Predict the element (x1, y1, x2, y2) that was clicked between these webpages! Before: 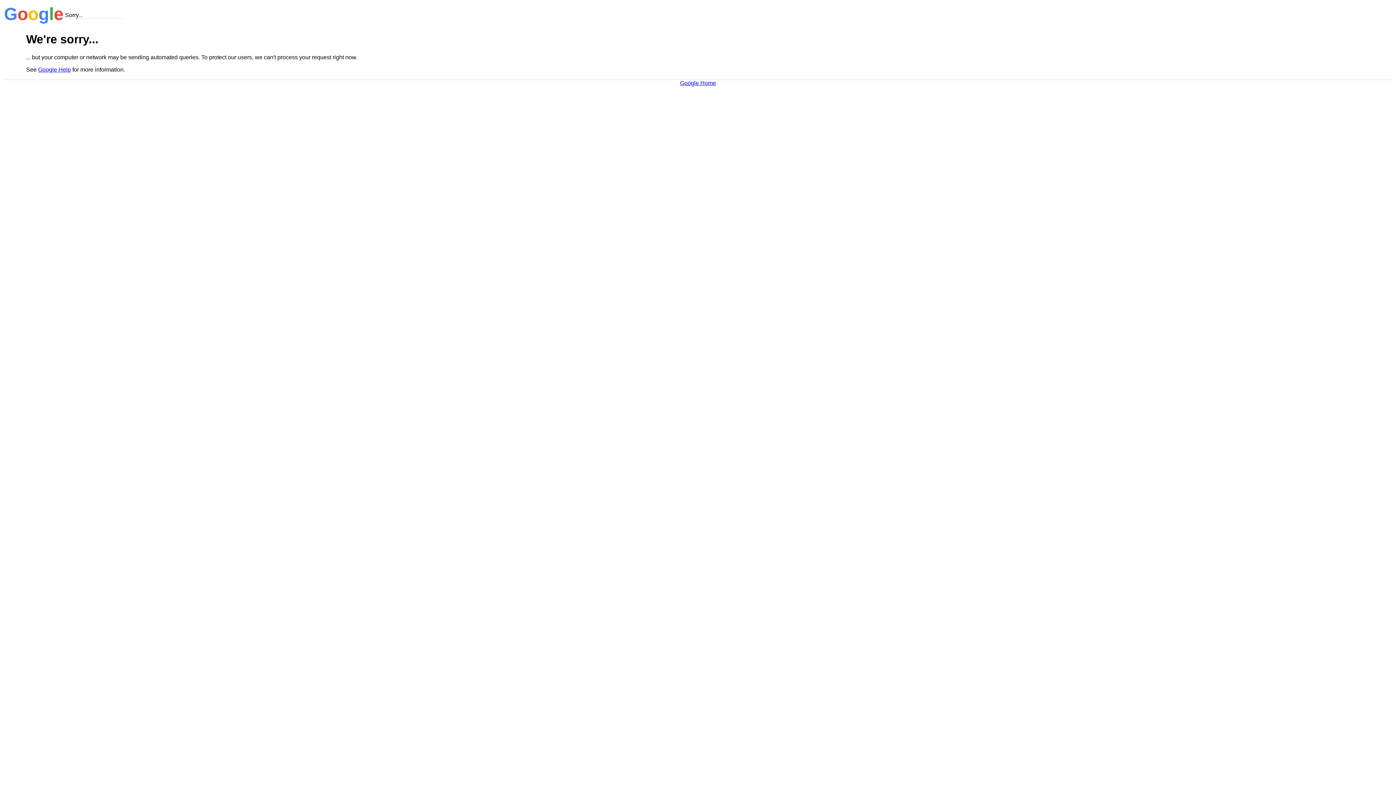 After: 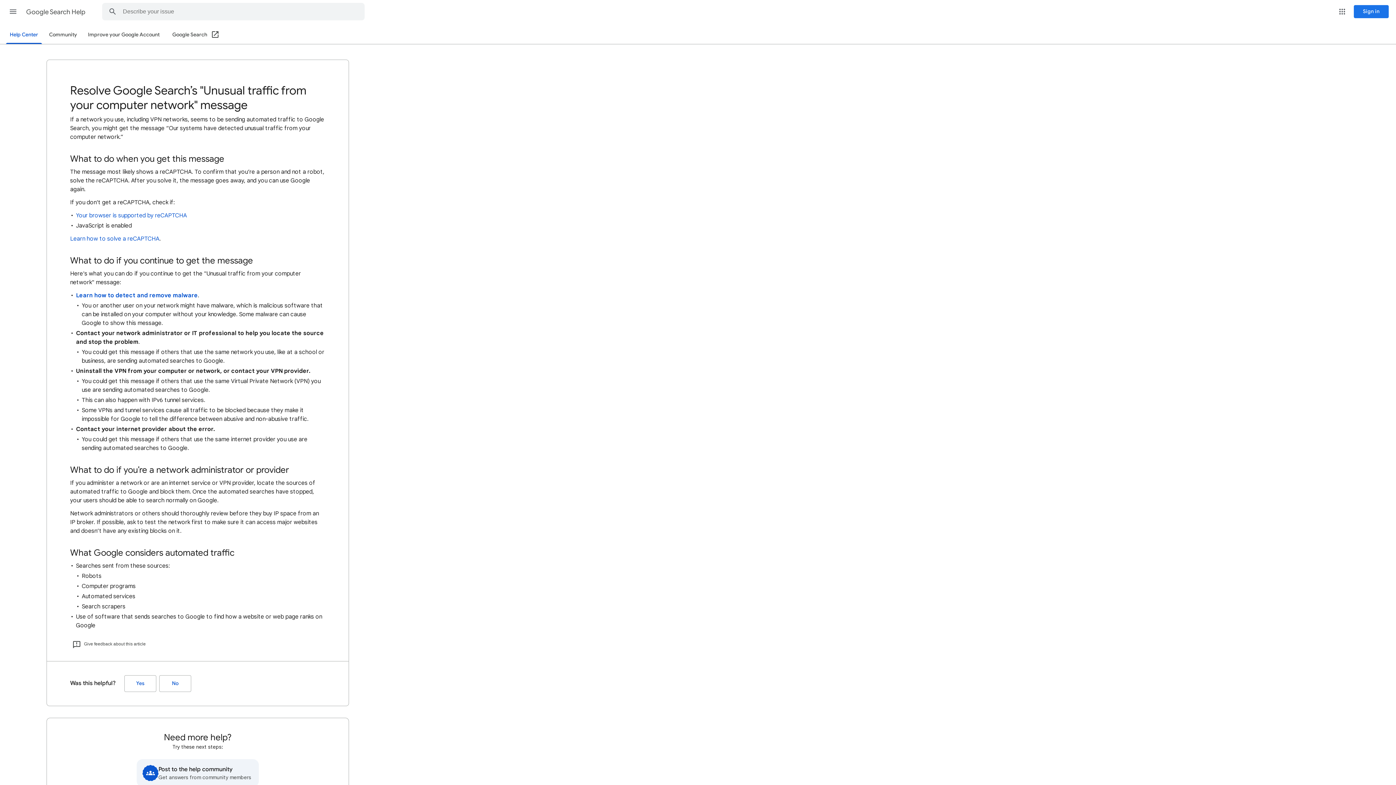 Action: label: Google Help bbox: (38, 66, 70, 72)